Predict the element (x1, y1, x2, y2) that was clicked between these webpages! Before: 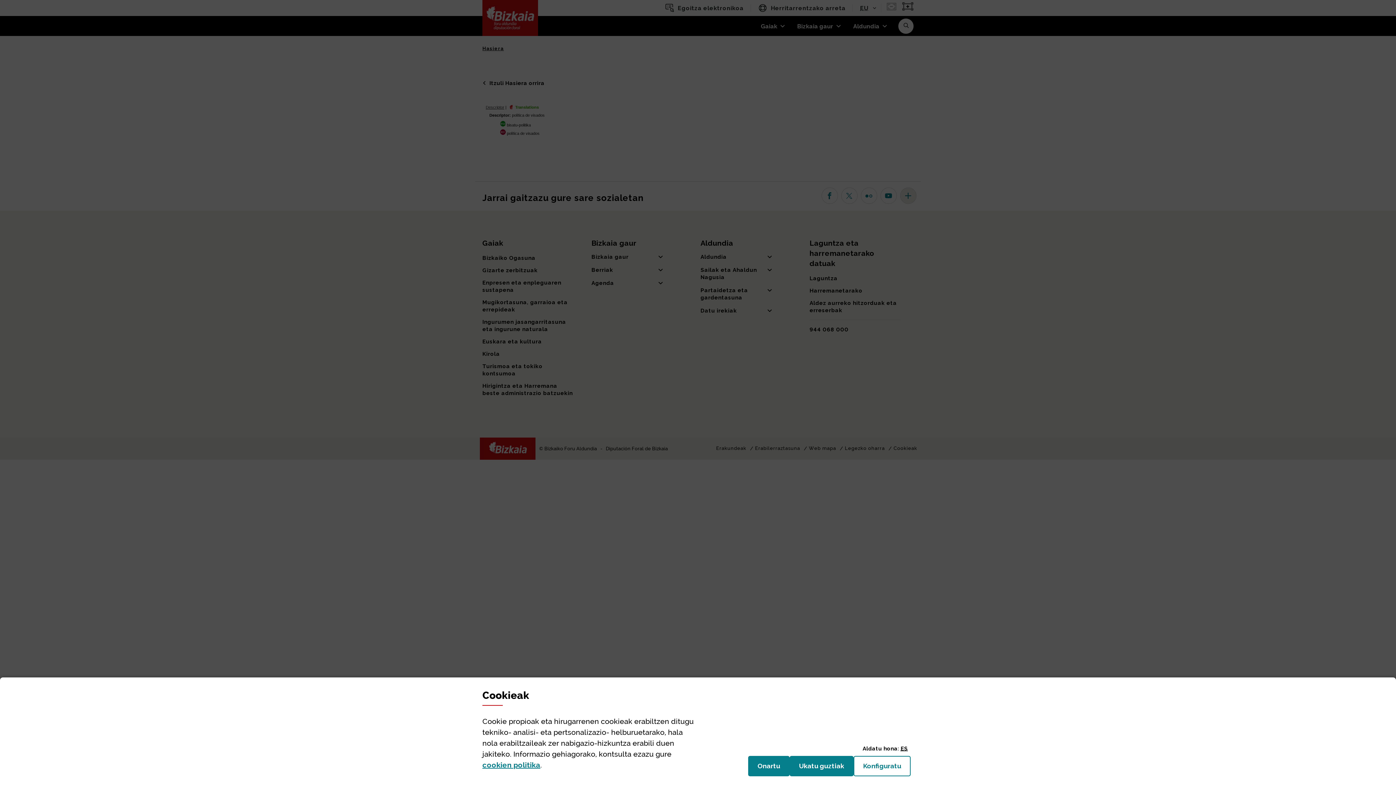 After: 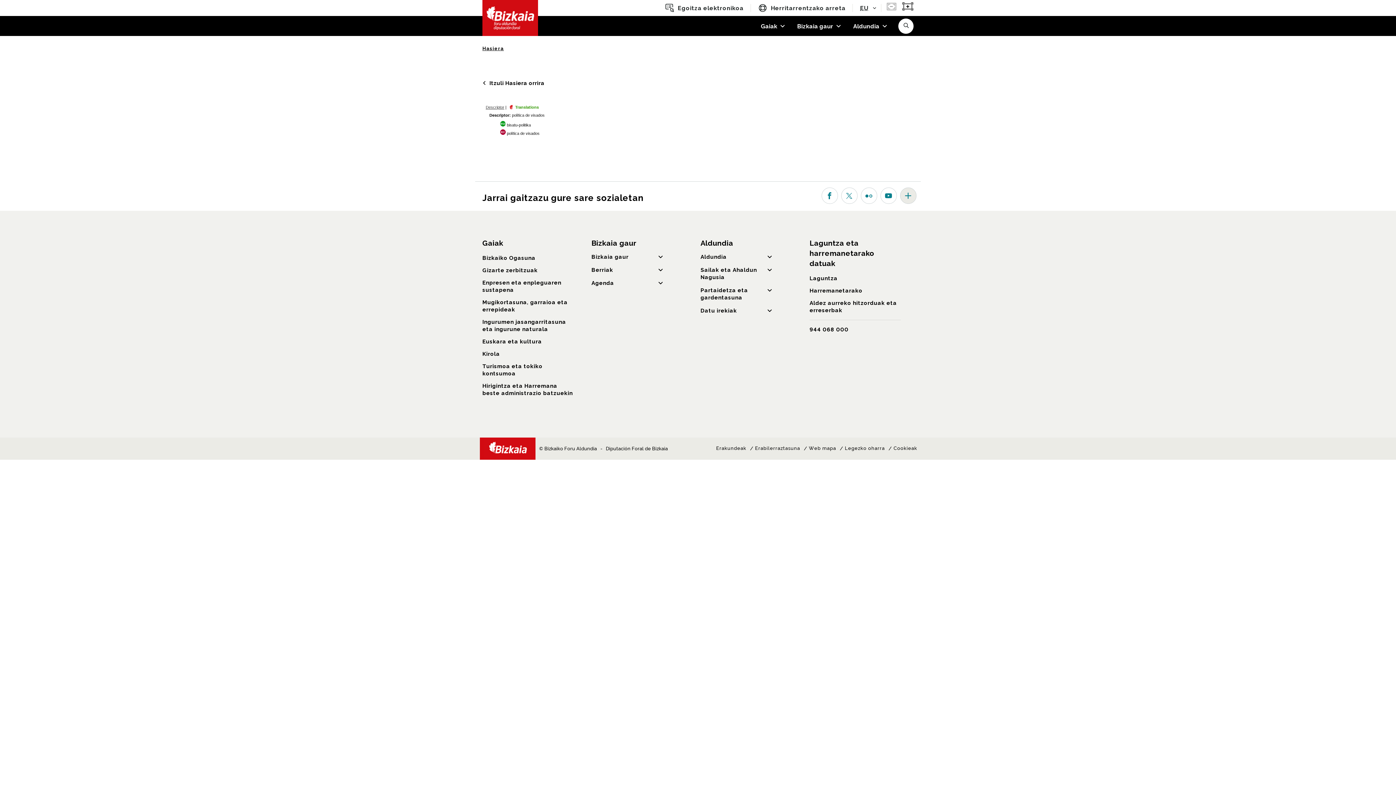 Action: bbox: (748, 756, 789, 776) label: Onartu
(cookie)